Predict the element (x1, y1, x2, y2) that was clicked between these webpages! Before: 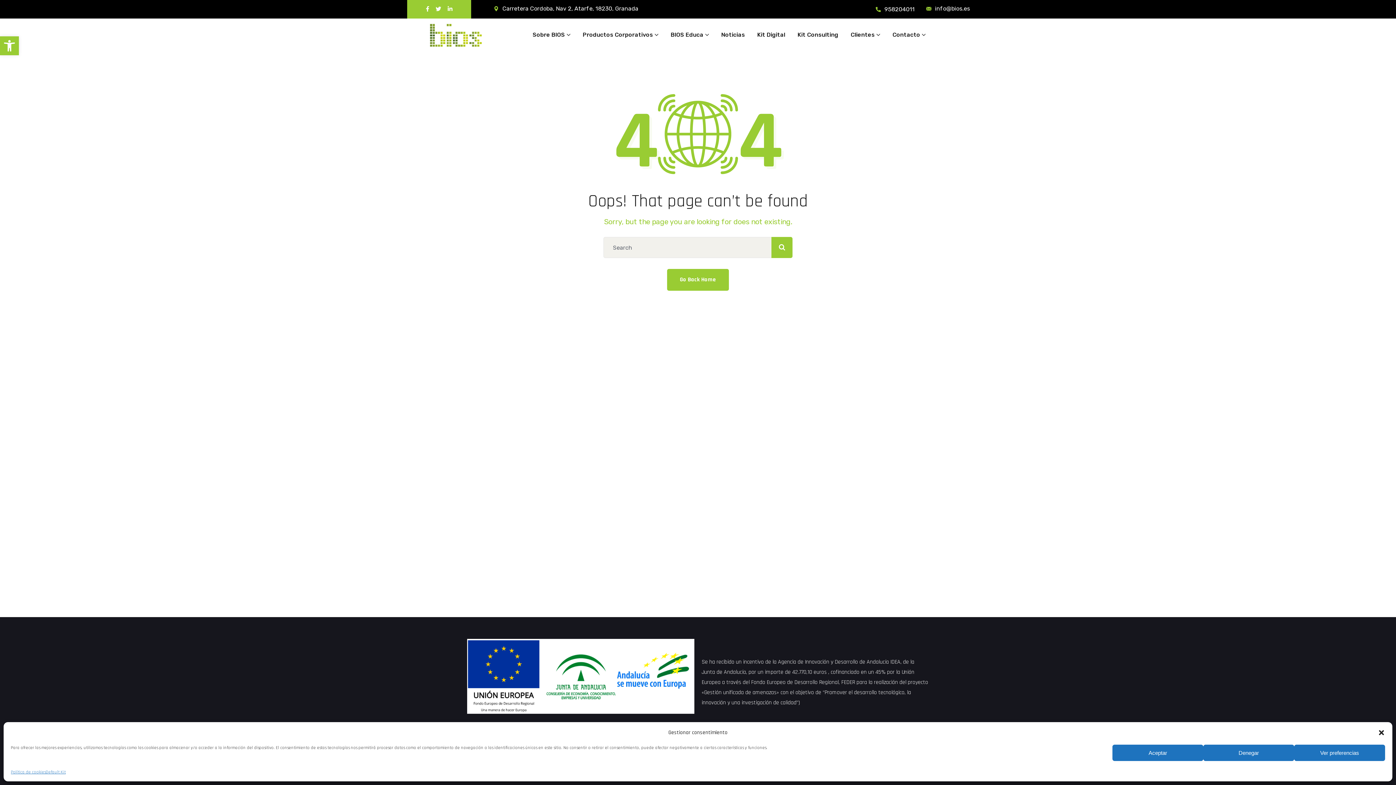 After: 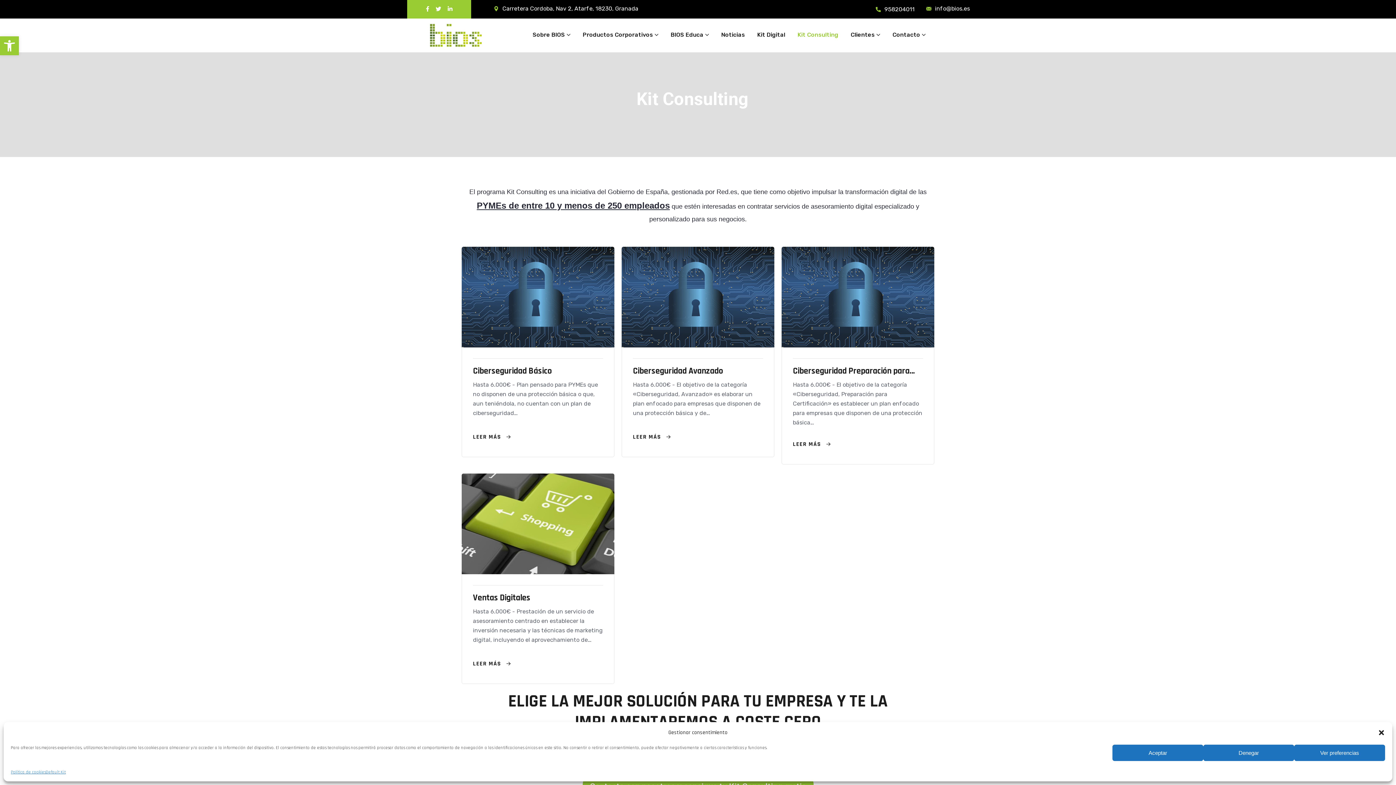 Action: bbox: (797, 22, 838, 47) label: Kit Consulting